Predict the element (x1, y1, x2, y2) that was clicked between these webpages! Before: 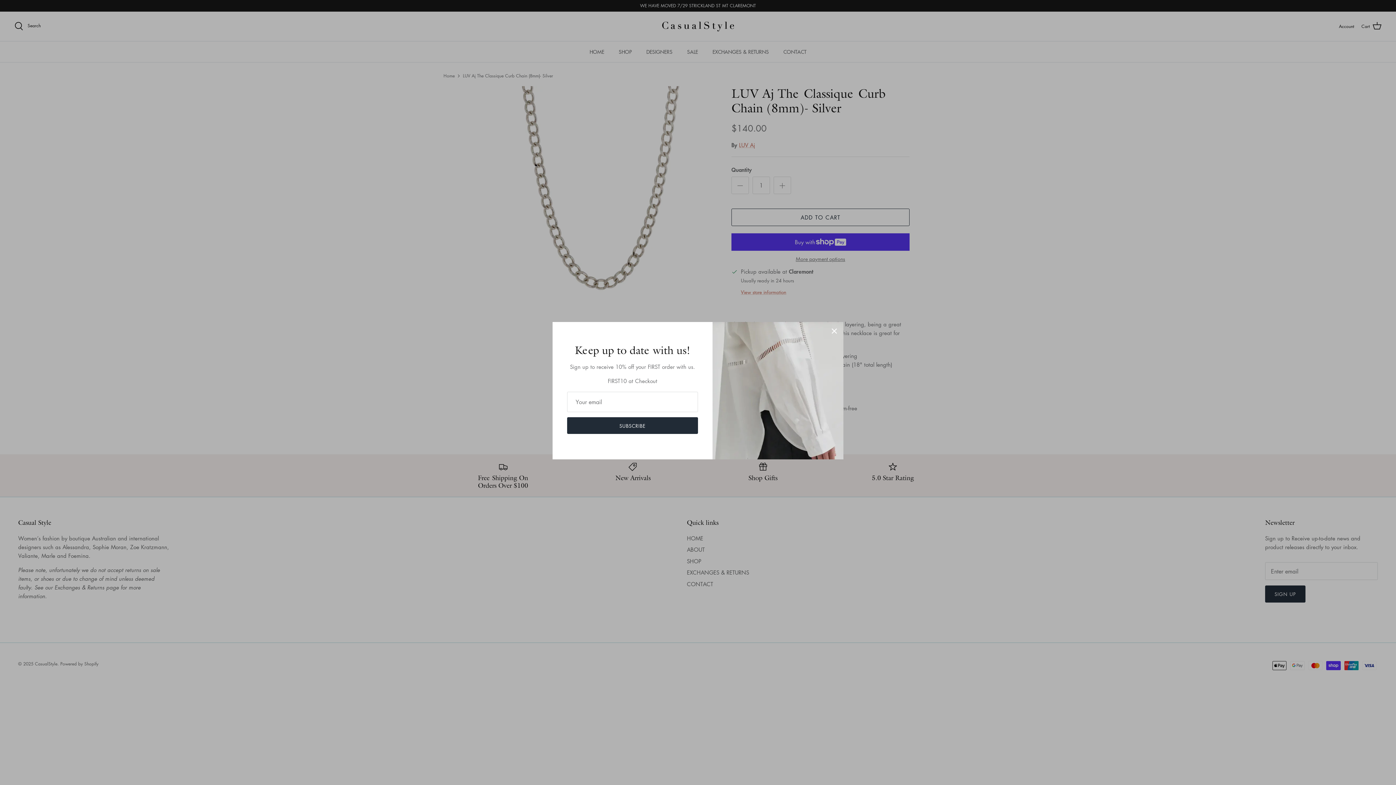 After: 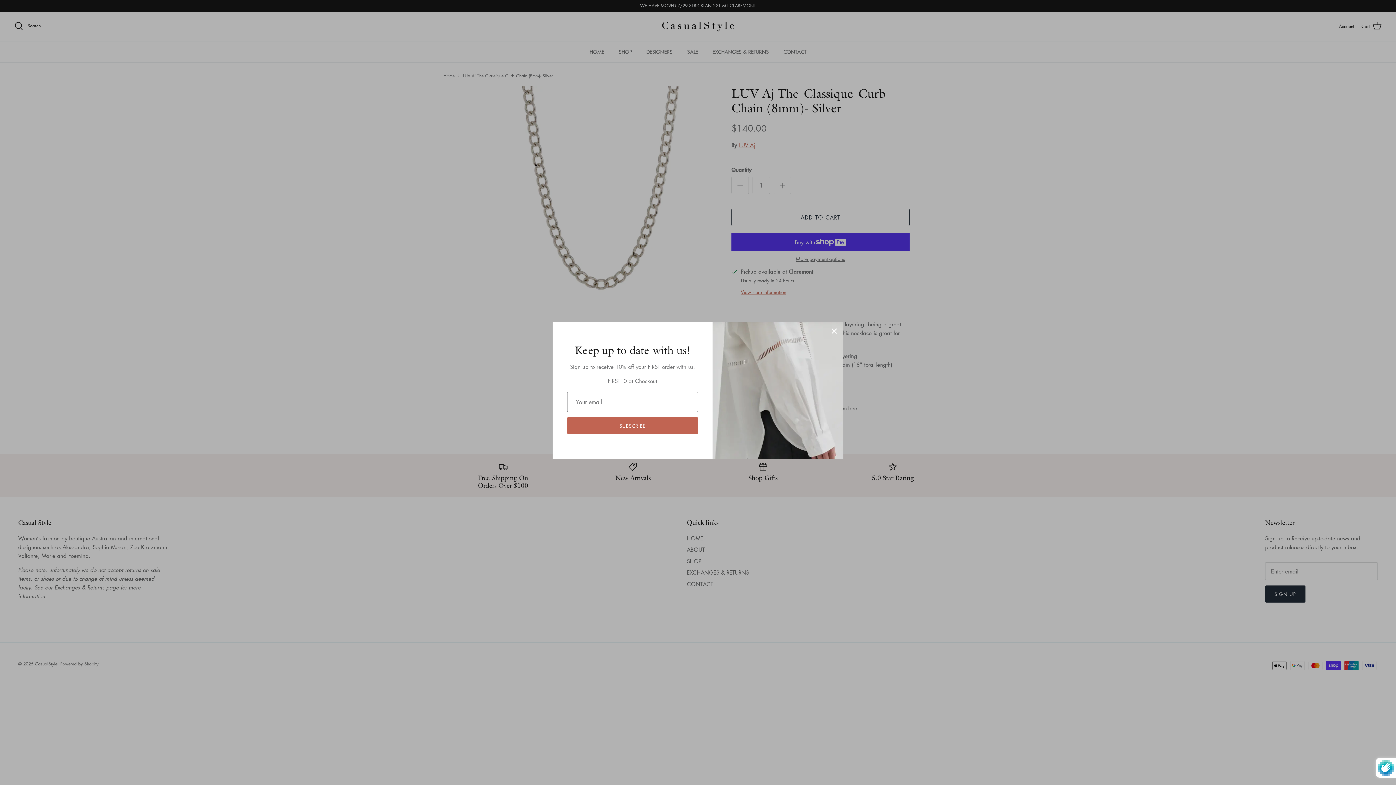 Action: label: SUBSCRIBE bbox: (567, 417, 698, 434)